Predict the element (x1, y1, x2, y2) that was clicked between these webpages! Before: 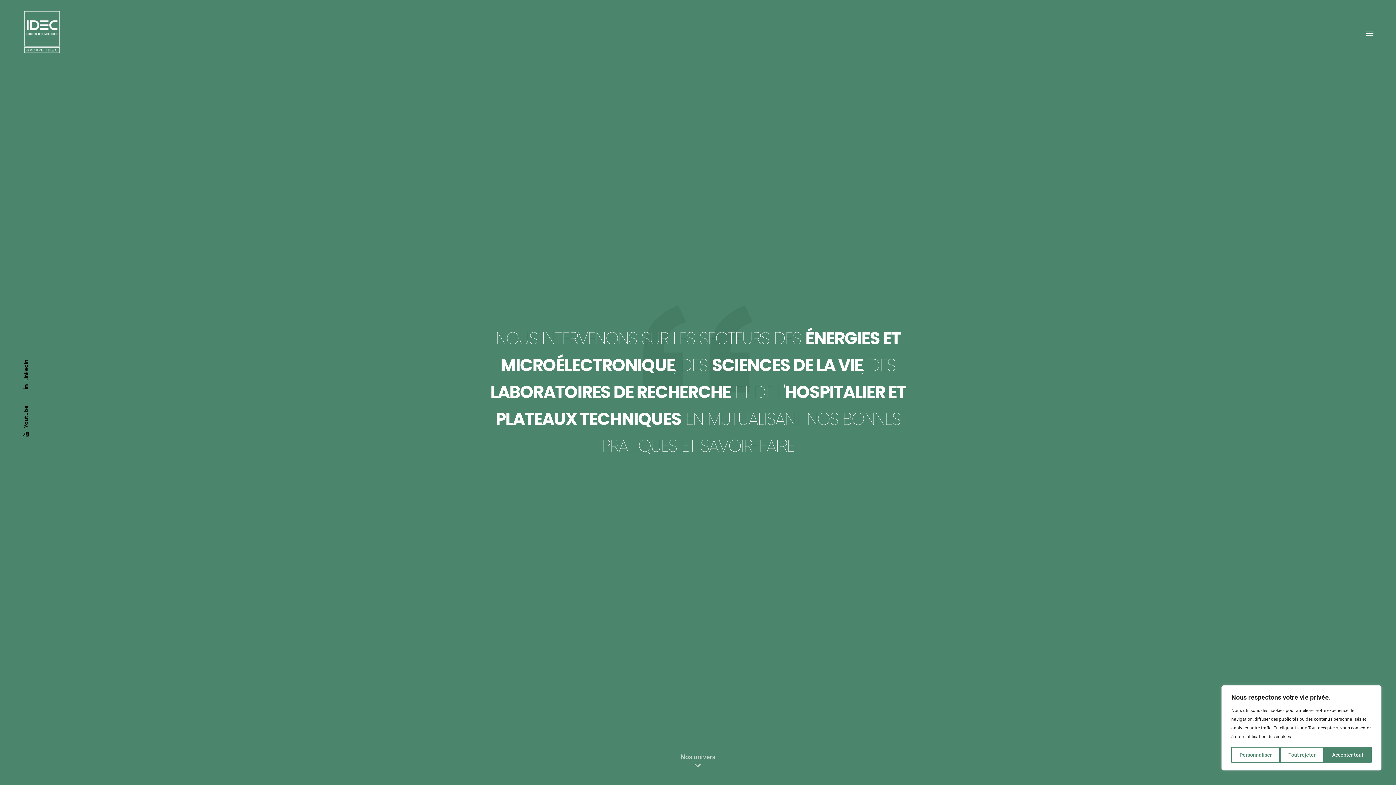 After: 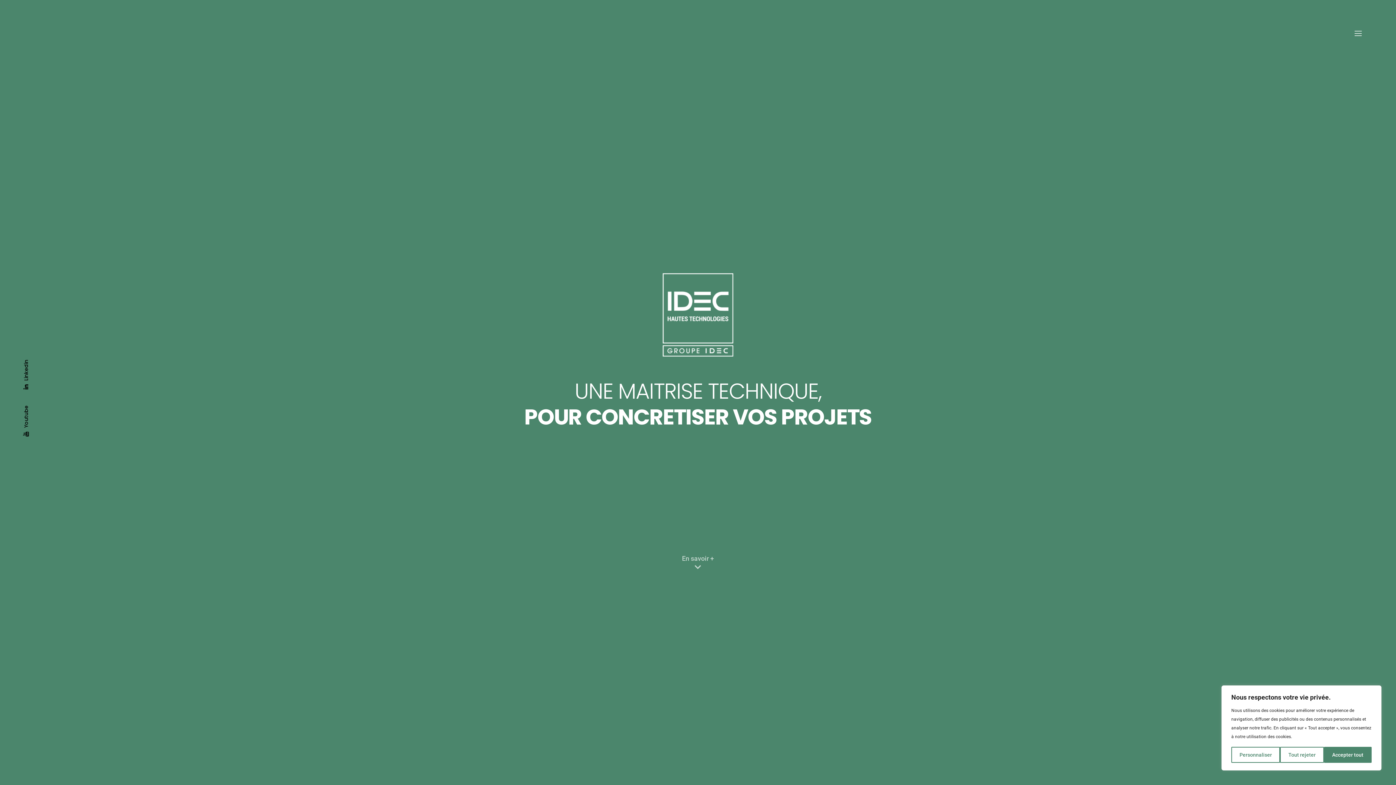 Action: bbox: (23, 27, 60, 35)